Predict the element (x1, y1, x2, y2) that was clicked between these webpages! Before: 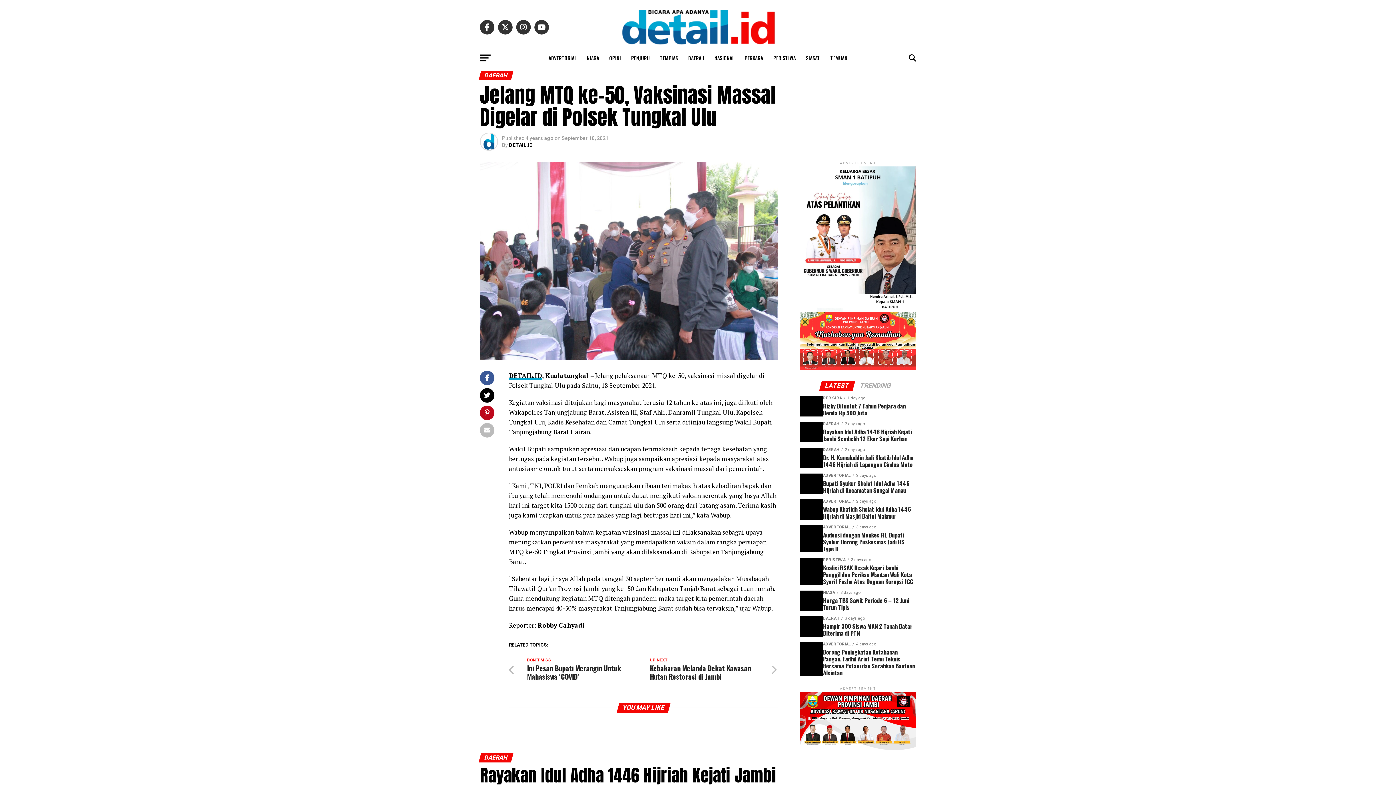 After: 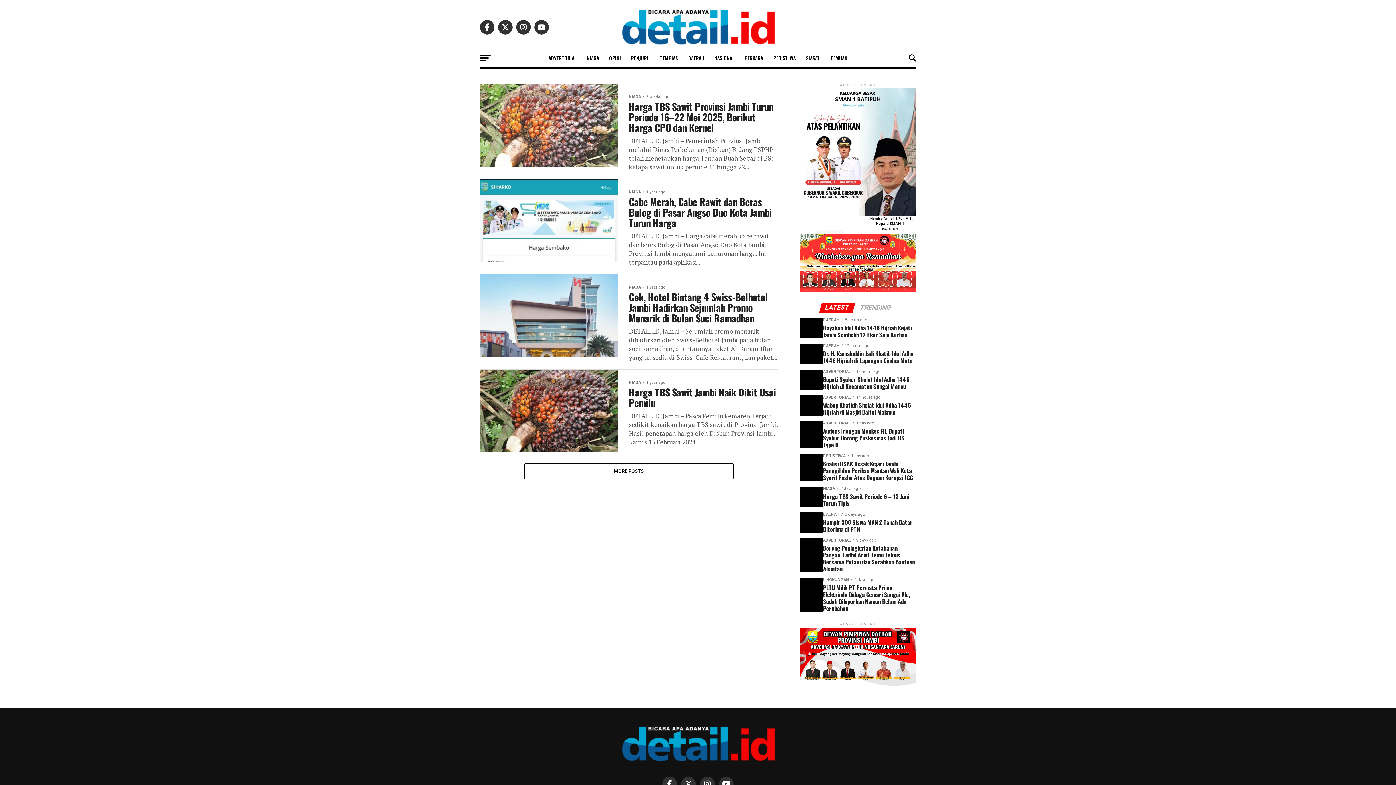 Action: bbox: (582, 49, 603, 67) label: NIAGA